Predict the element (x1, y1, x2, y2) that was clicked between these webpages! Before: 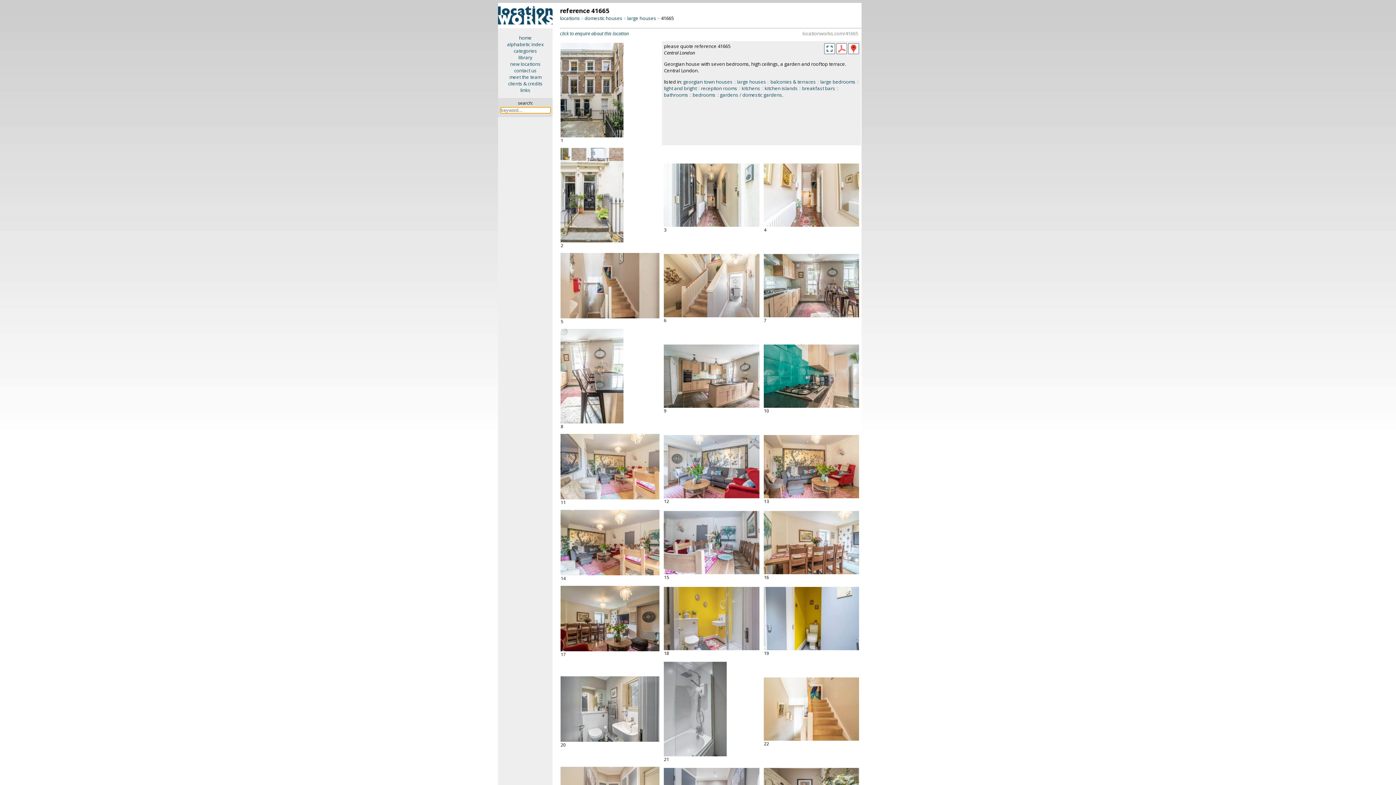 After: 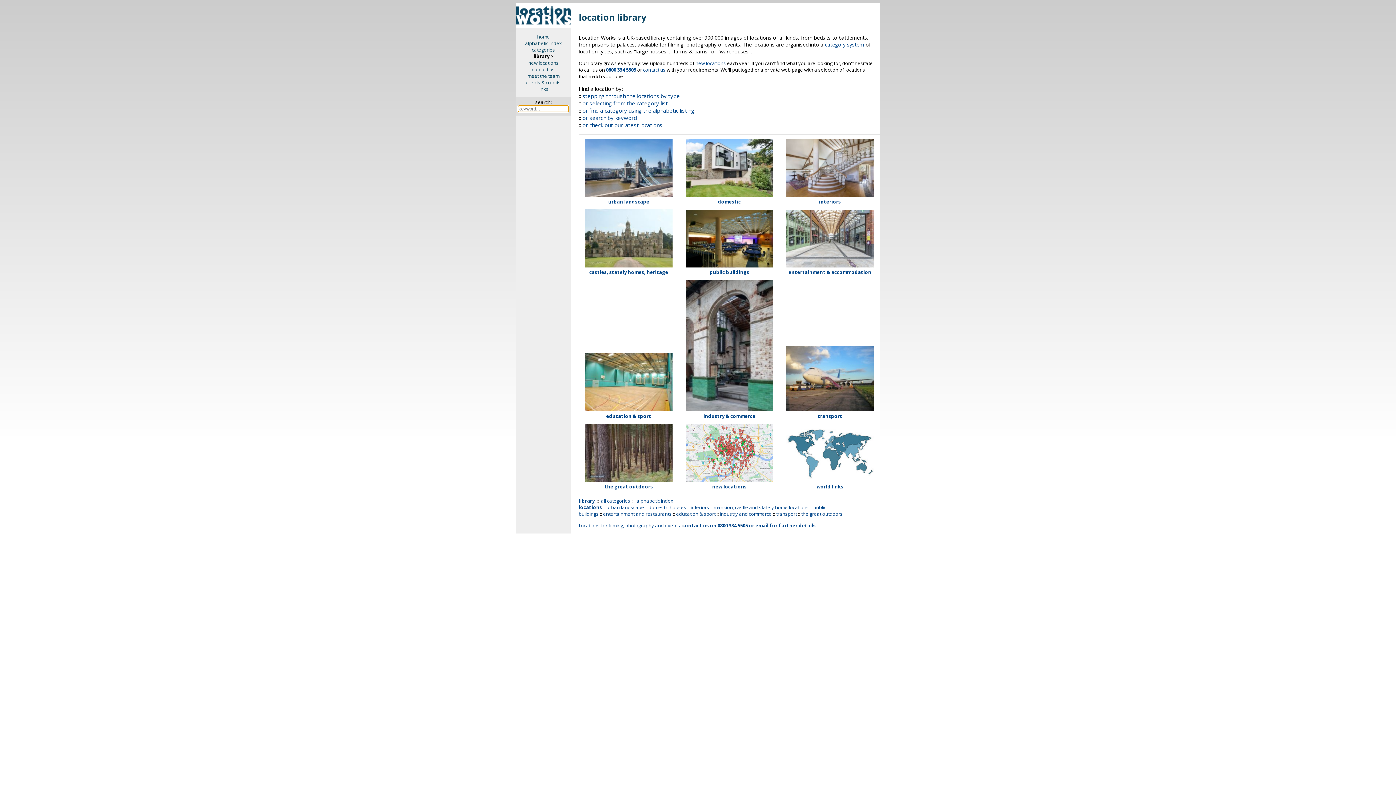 Action: bbox: (498, 23, 552, 29)